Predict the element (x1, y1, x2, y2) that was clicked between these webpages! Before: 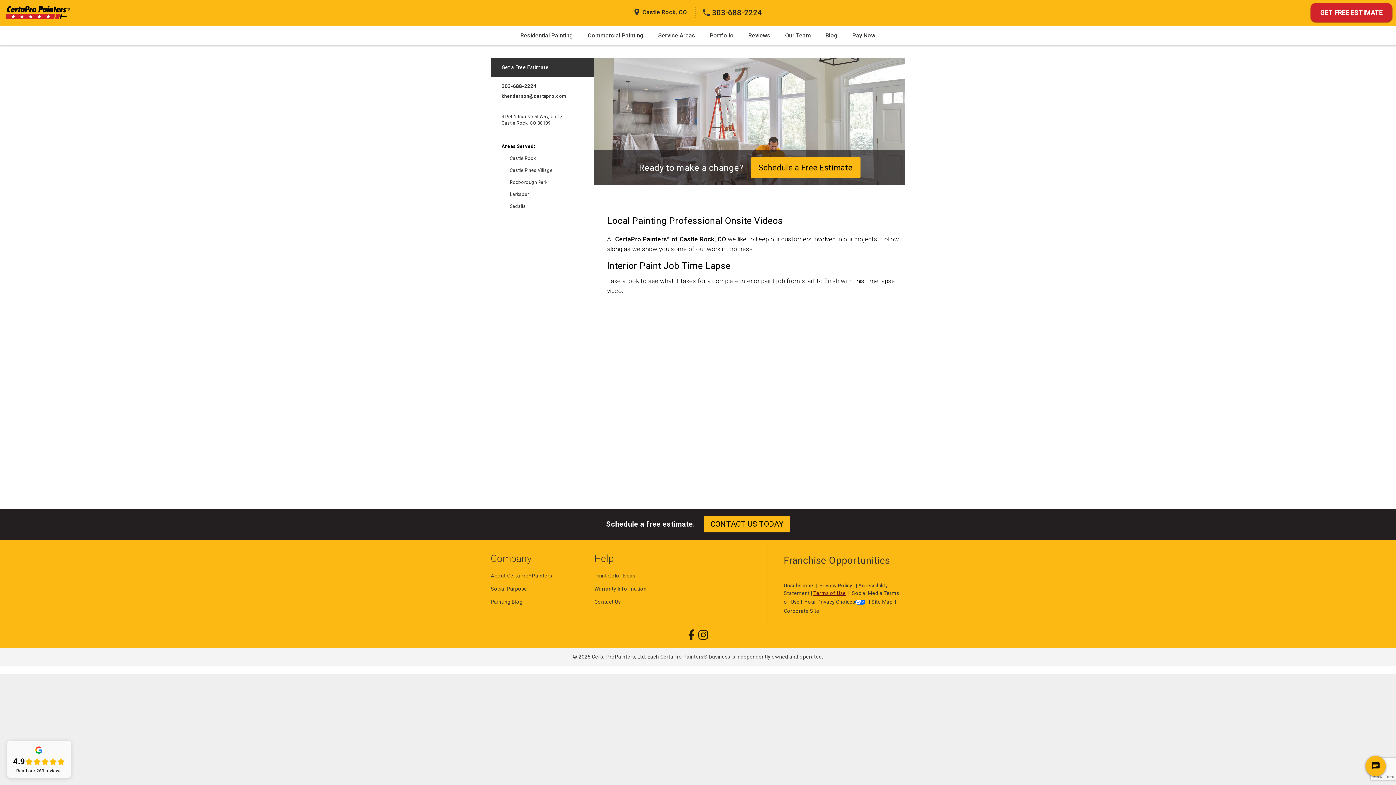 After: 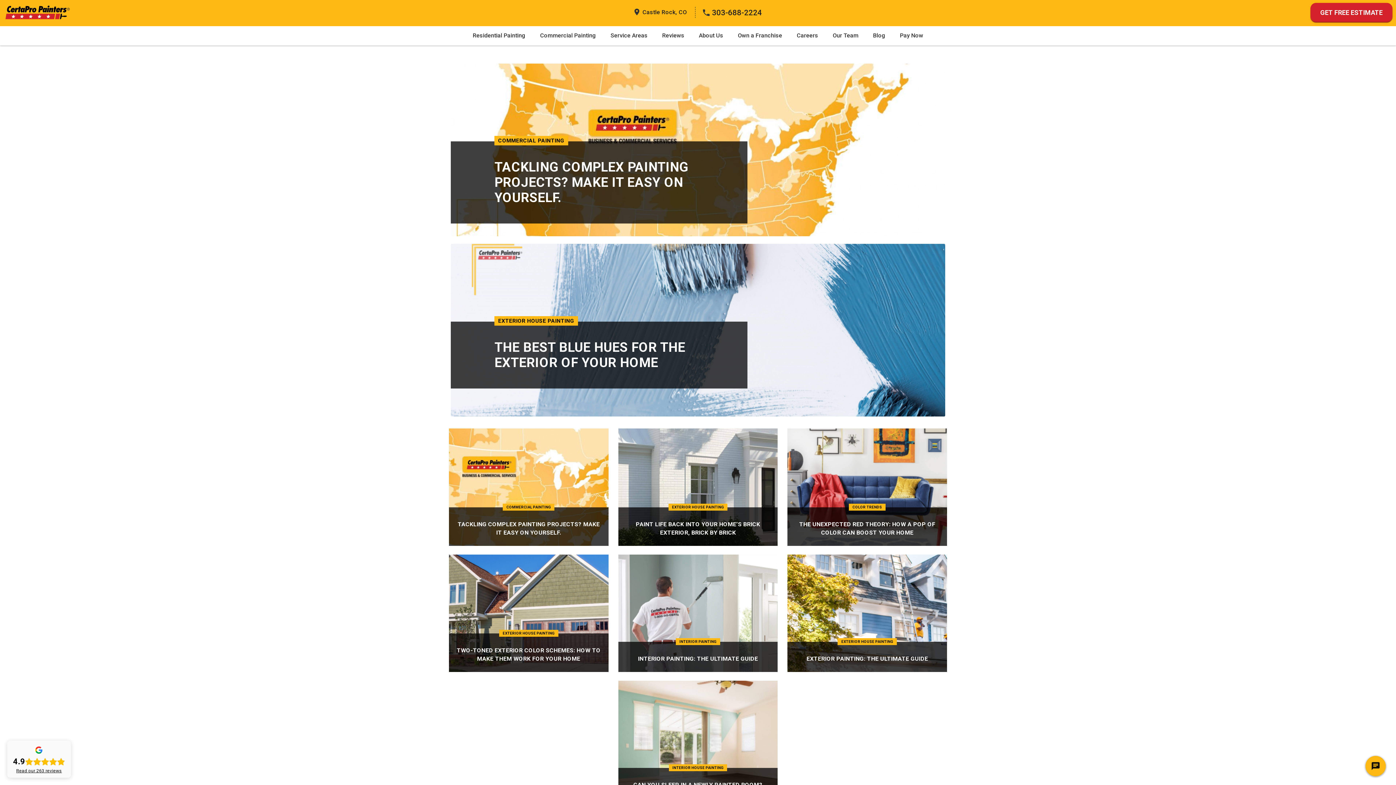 Action: label: Painting Blog bbox: (490, 599, 522, 606)